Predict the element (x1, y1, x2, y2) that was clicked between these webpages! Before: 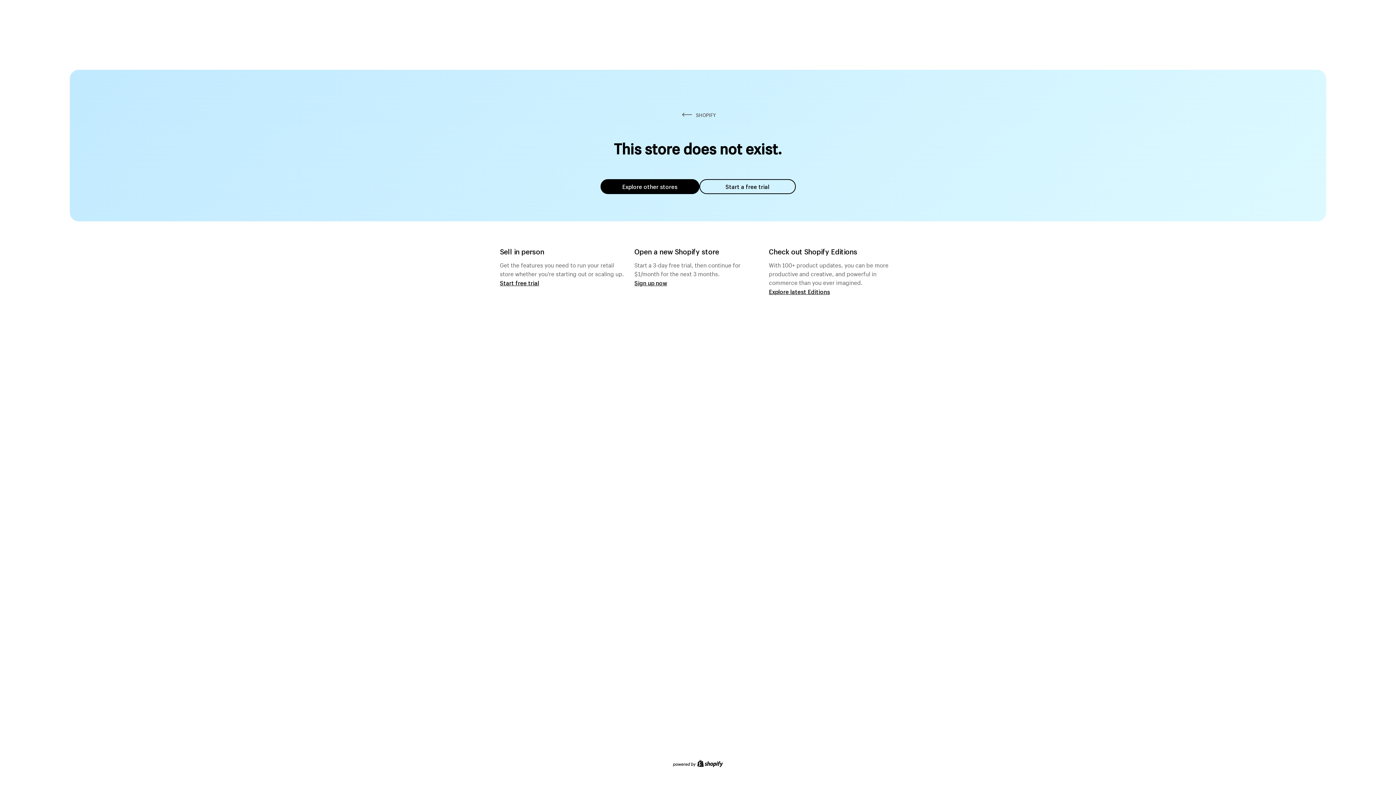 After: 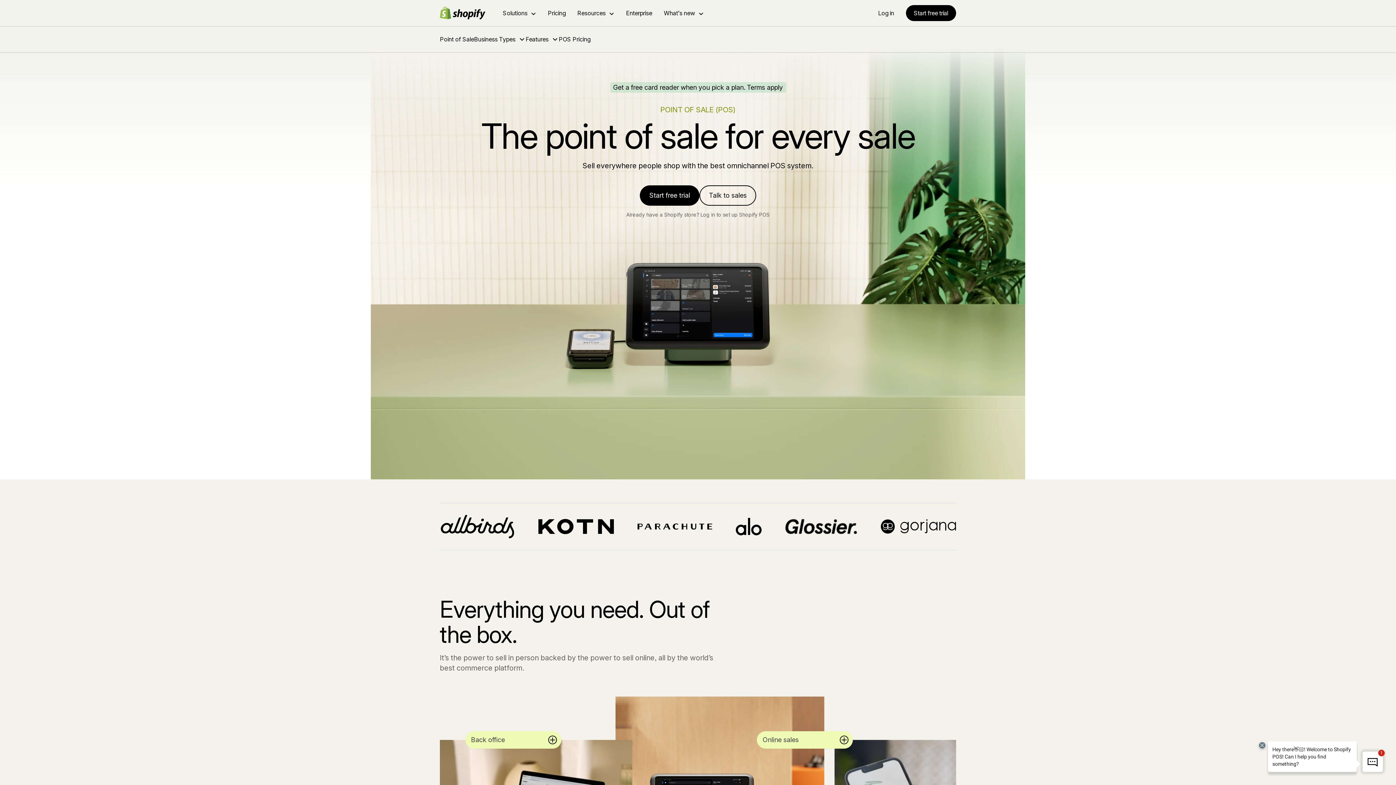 Action: bbox: (500, 279, 539, 286) label: Start free trial